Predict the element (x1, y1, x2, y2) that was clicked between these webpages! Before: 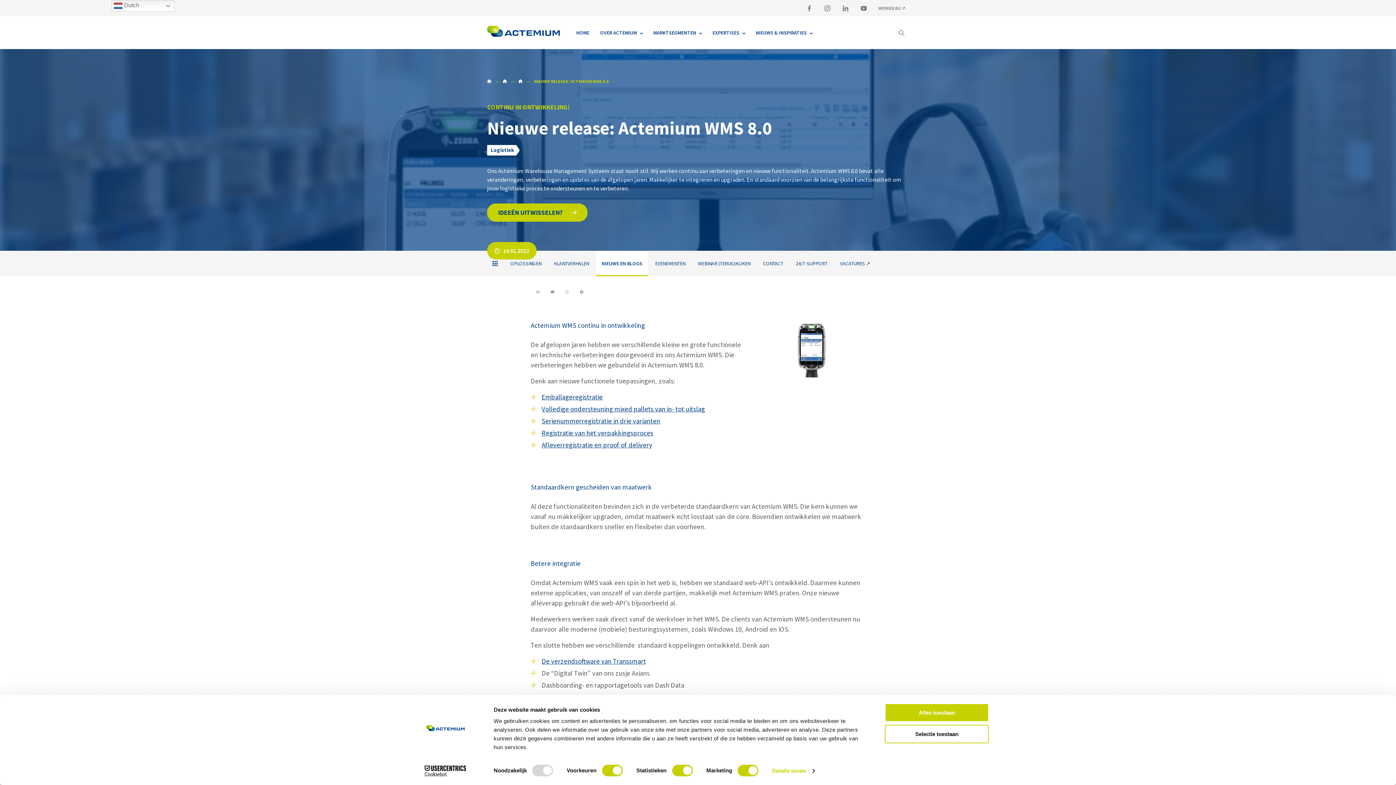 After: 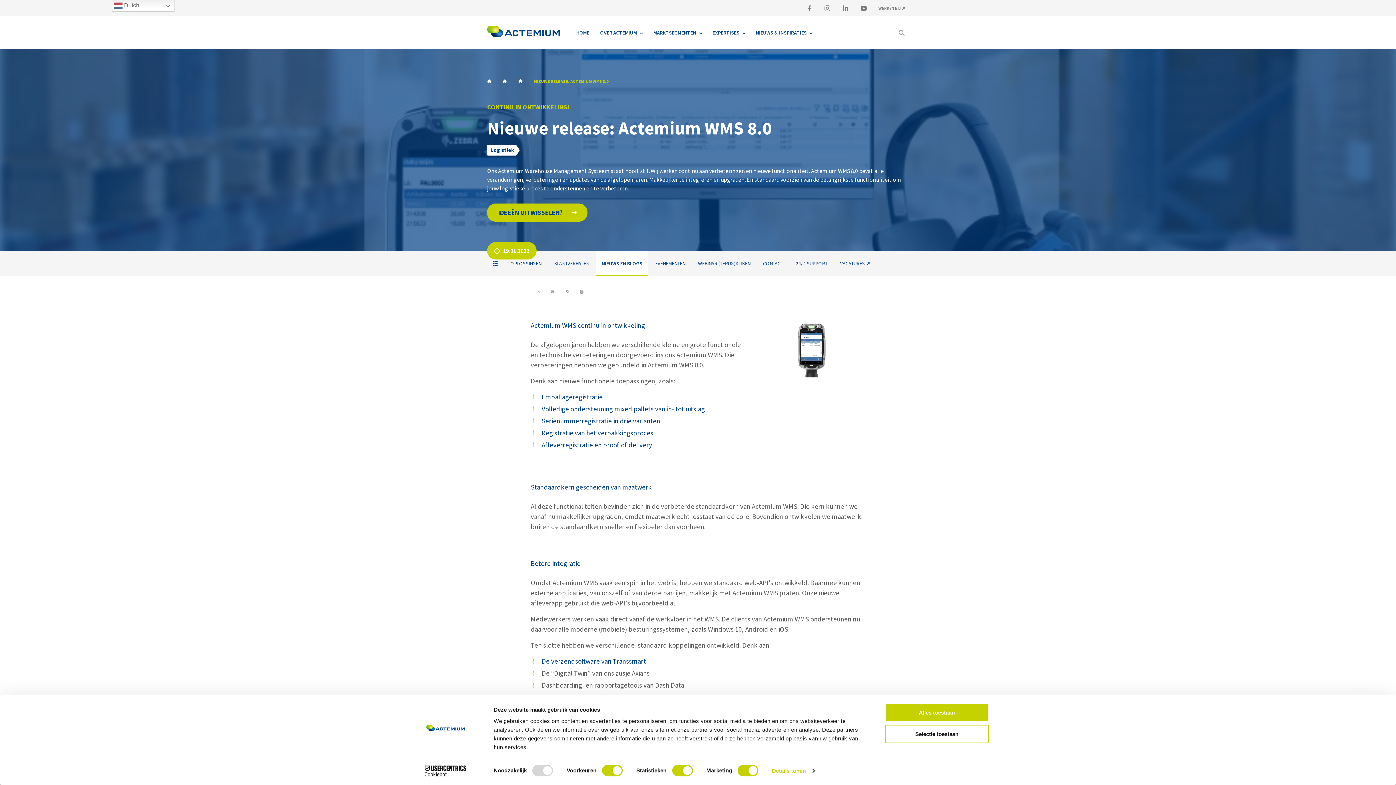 Action: label: Serienummerregistratie in drie varianten bbox: (541, 417, 660, 425)